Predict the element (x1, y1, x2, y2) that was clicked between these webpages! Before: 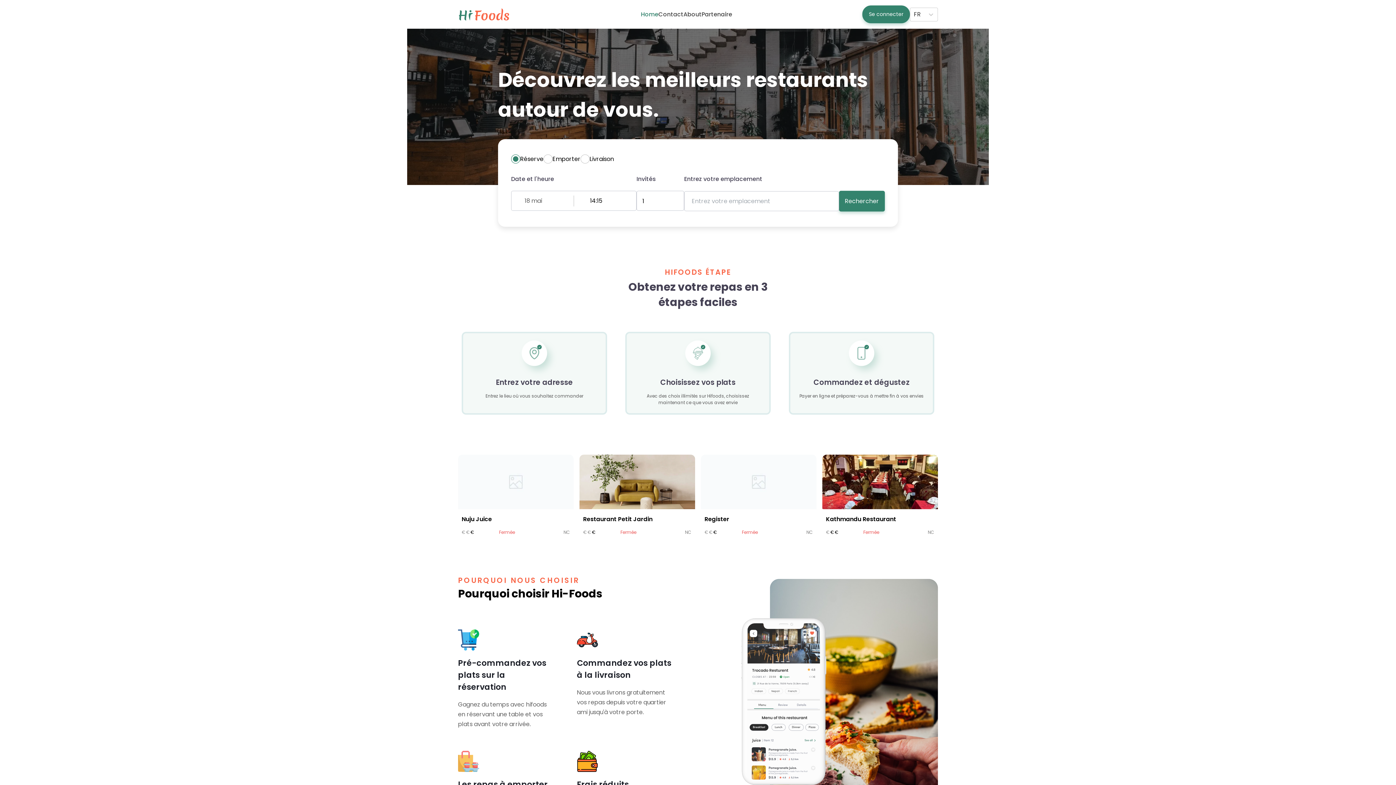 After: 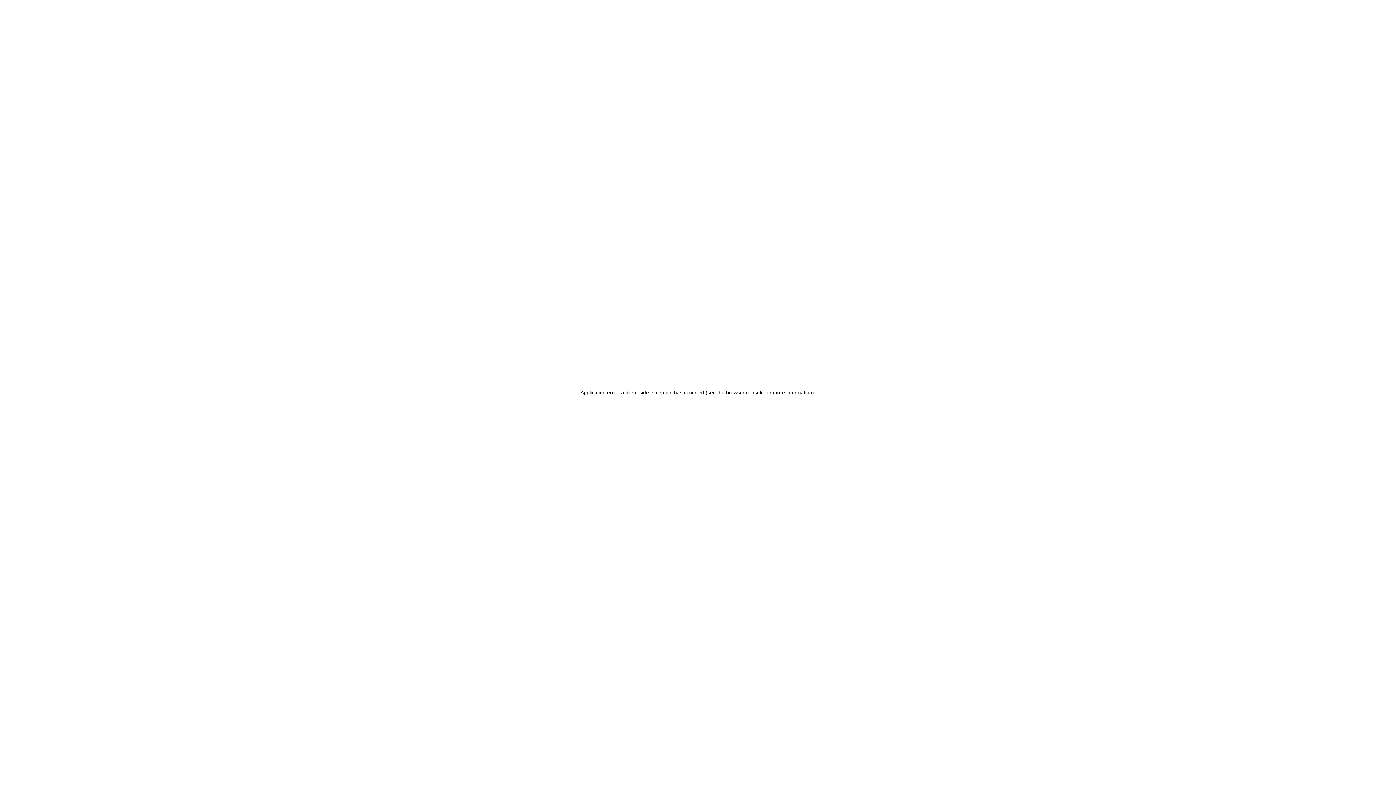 Action: label: Restaurant Petit Jardin

€€€

Fermée
NC bbox: (579, 454, 695, 538)